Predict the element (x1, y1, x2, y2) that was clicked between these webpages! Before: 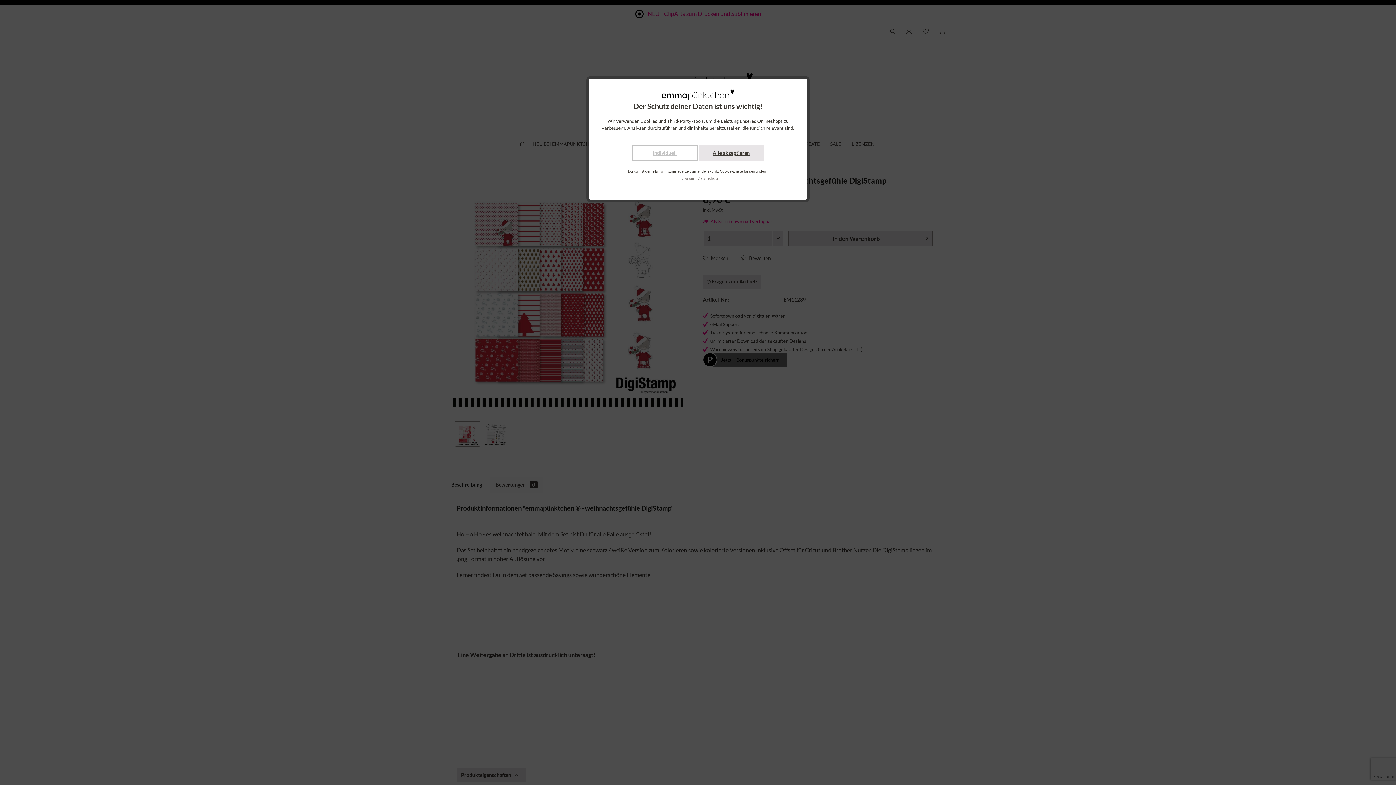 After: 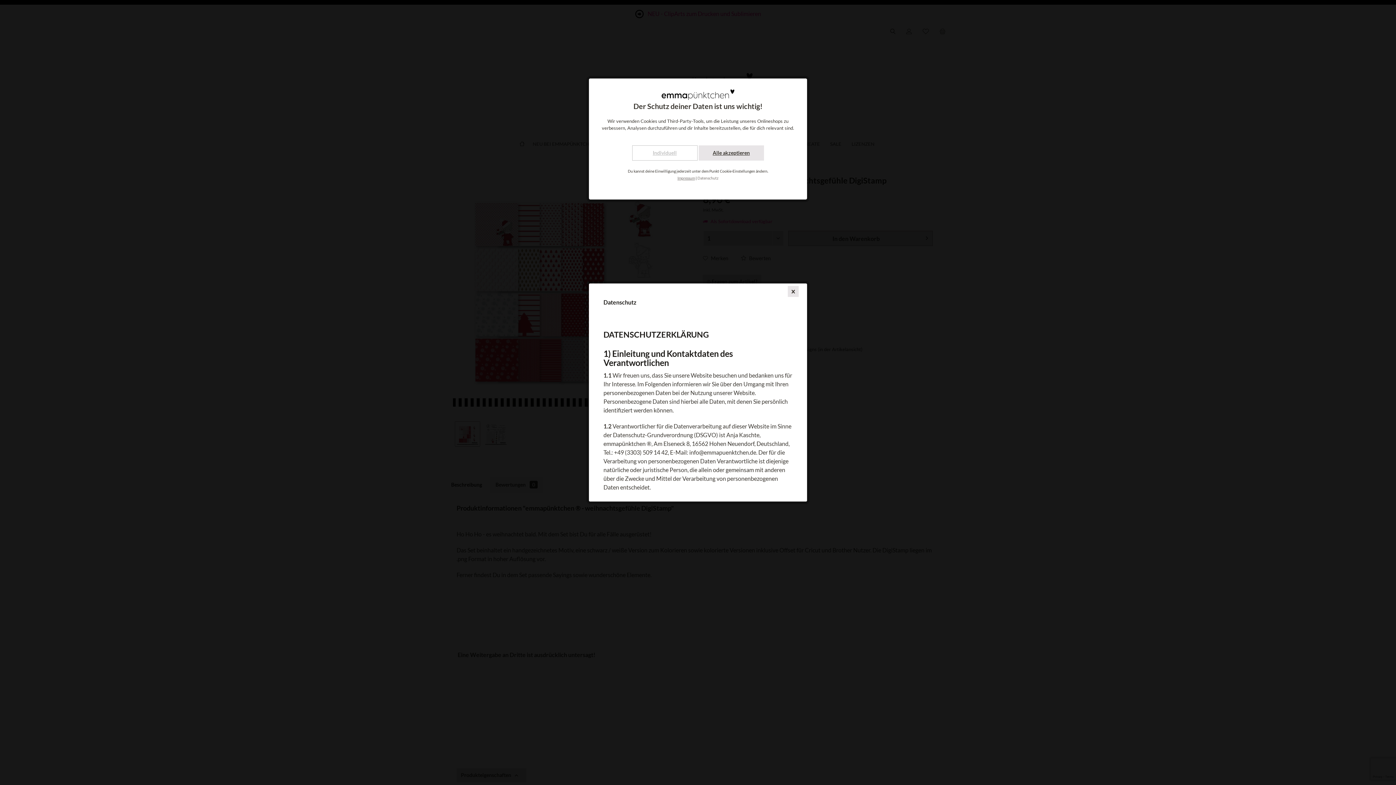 Action: bbox: (697, 176, 718, 180) label: Datenschutz